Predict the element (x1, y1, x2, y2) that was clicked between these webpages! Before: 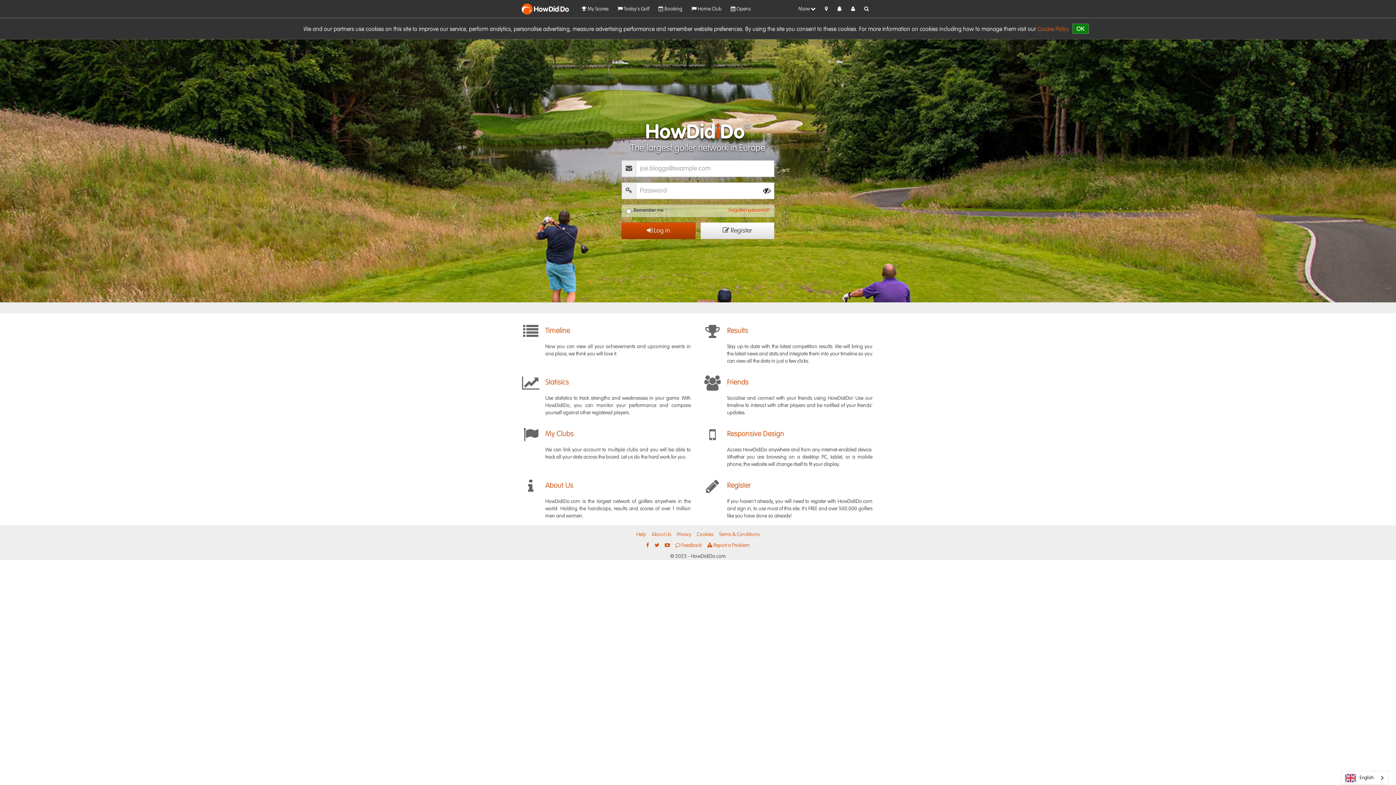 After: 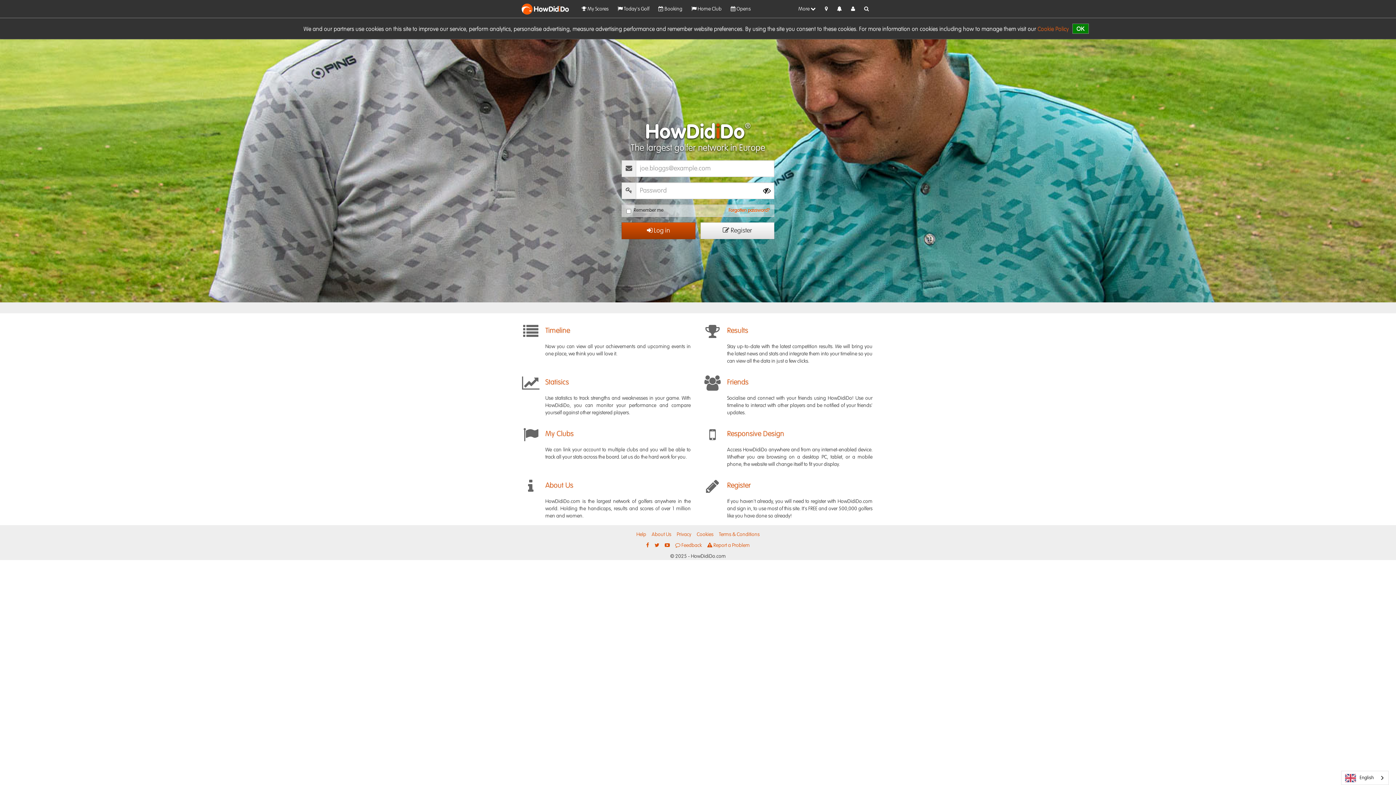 Action: label:  Home Club bbox: (688, 1, 725, 16)